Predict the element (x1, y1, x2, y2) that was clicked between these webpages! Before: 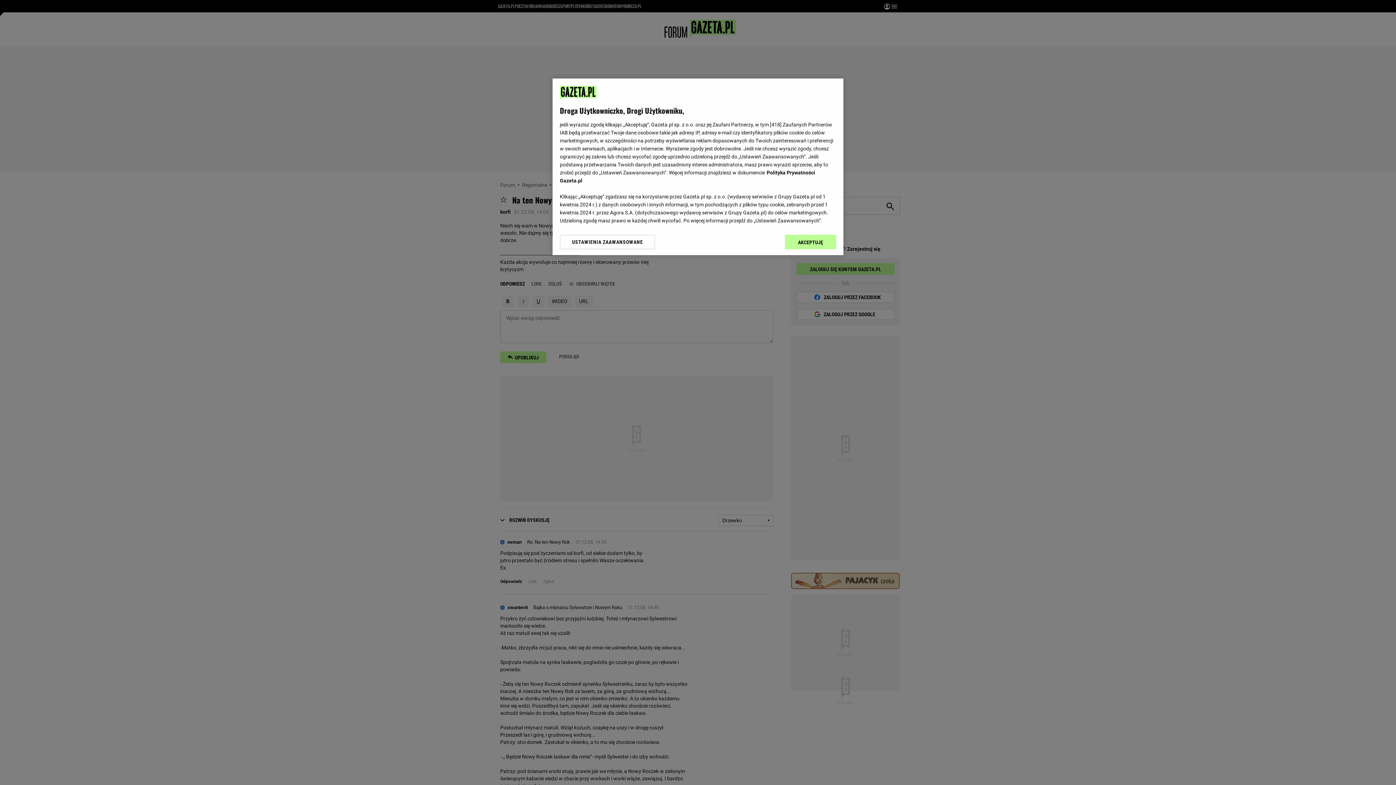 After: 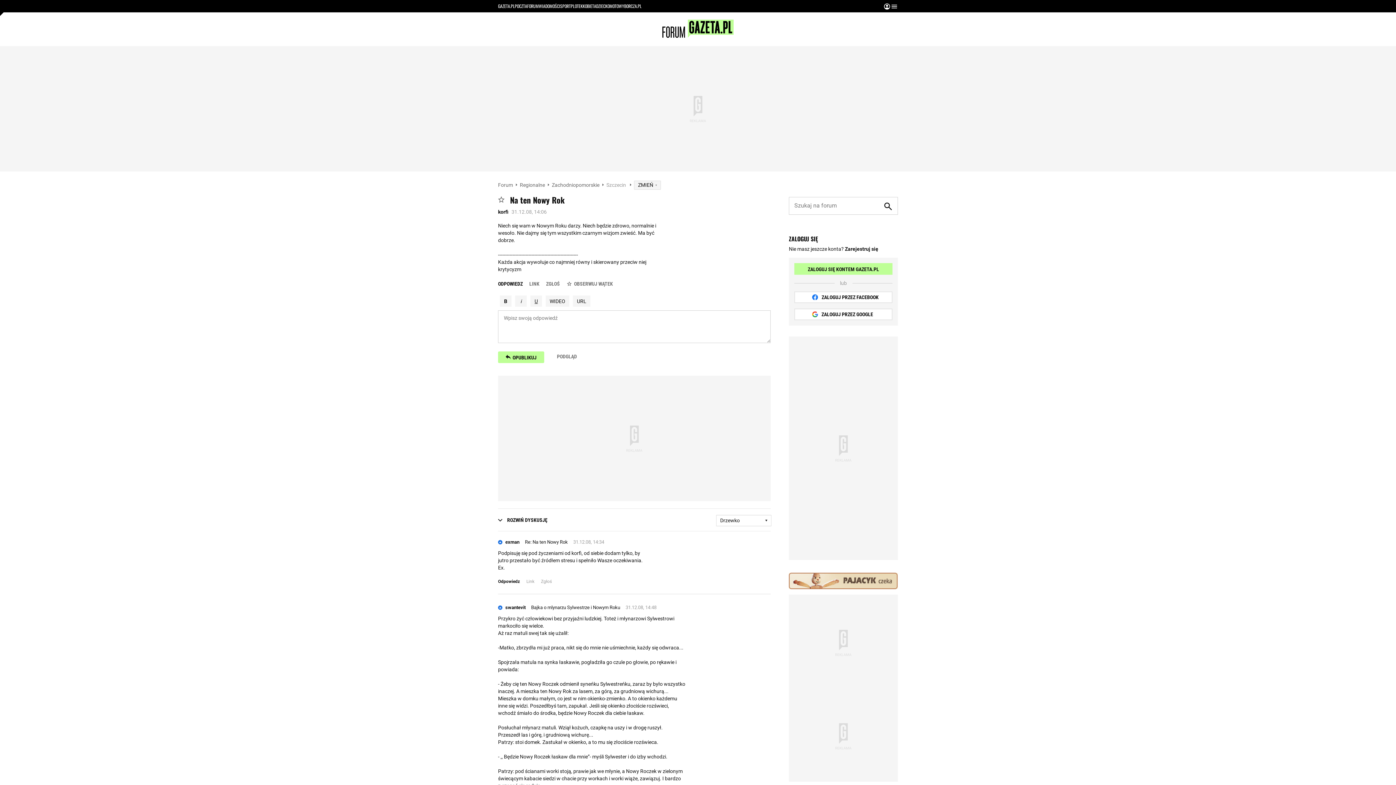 Action: label: AKCEPTUJĘ bbox: (785, 234, 836, 249)